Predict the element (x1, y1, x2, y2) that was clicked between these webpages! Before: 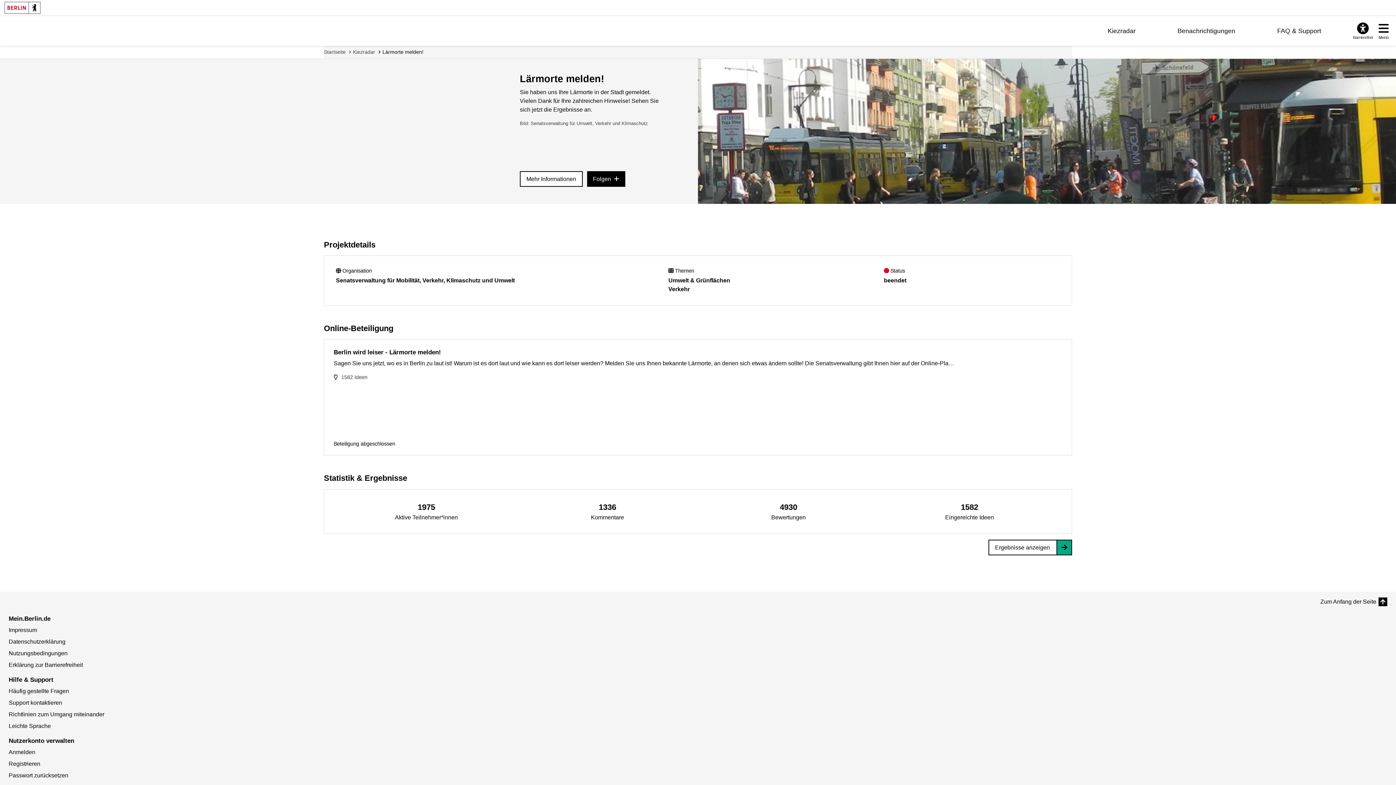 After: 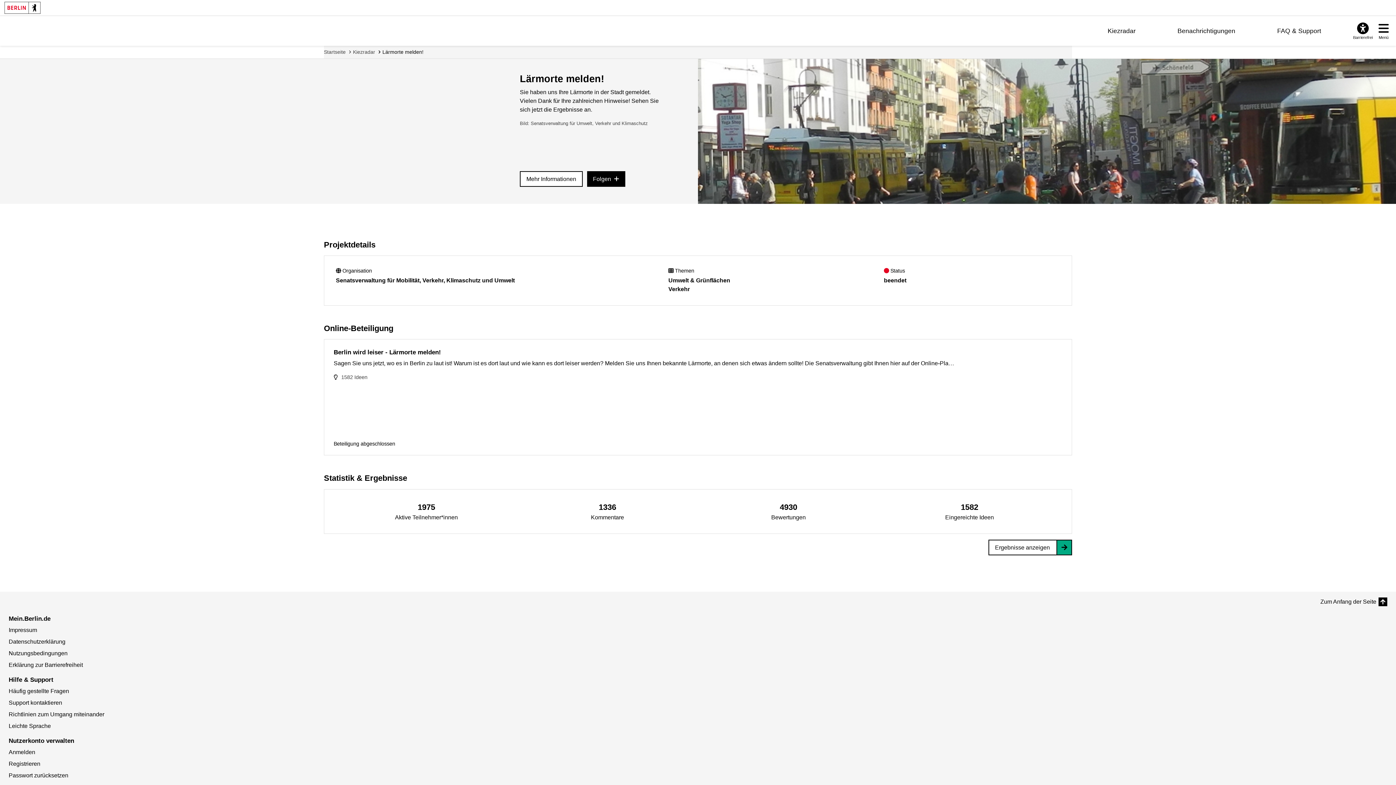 Action: bbox: (1350, 21, 1376, 40) label: Overlay öffnen: Barrierefreiheit